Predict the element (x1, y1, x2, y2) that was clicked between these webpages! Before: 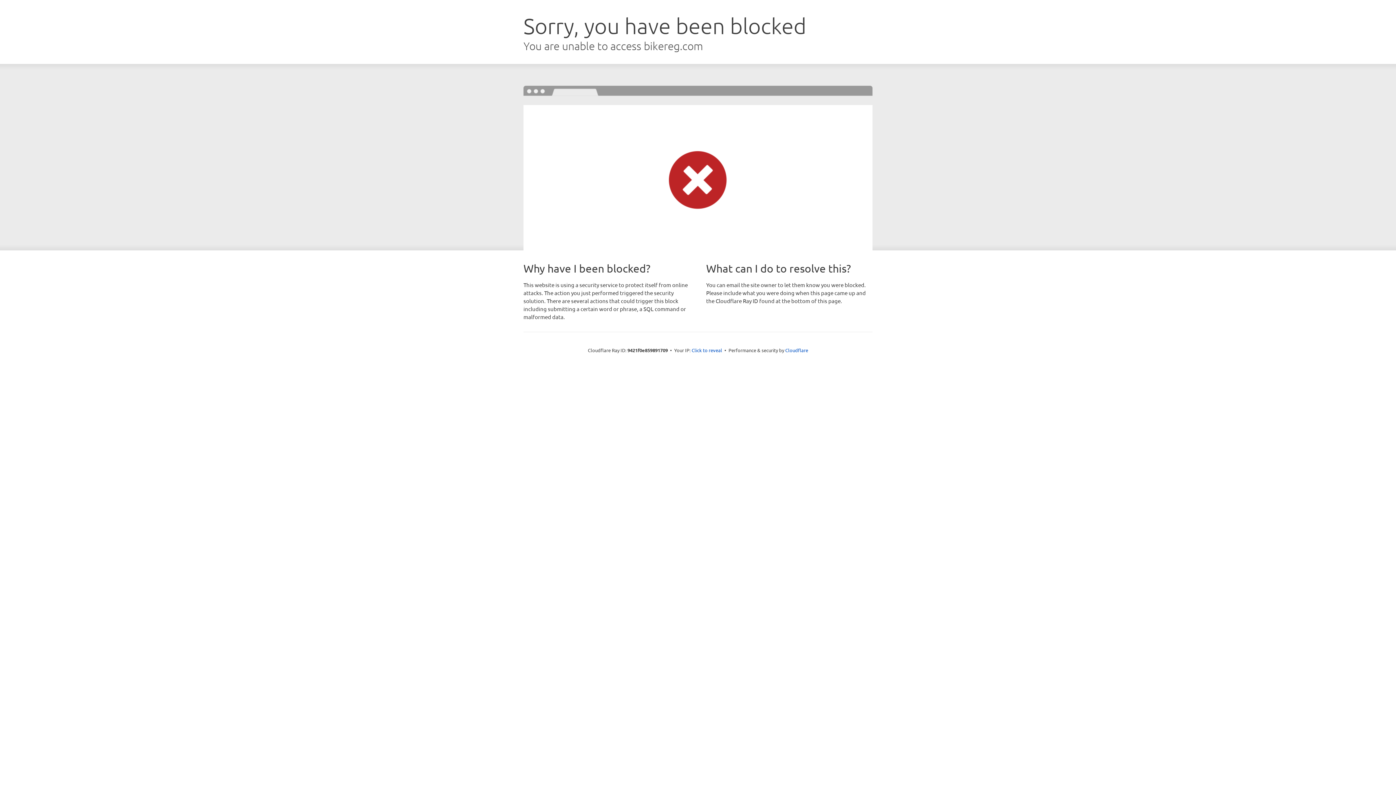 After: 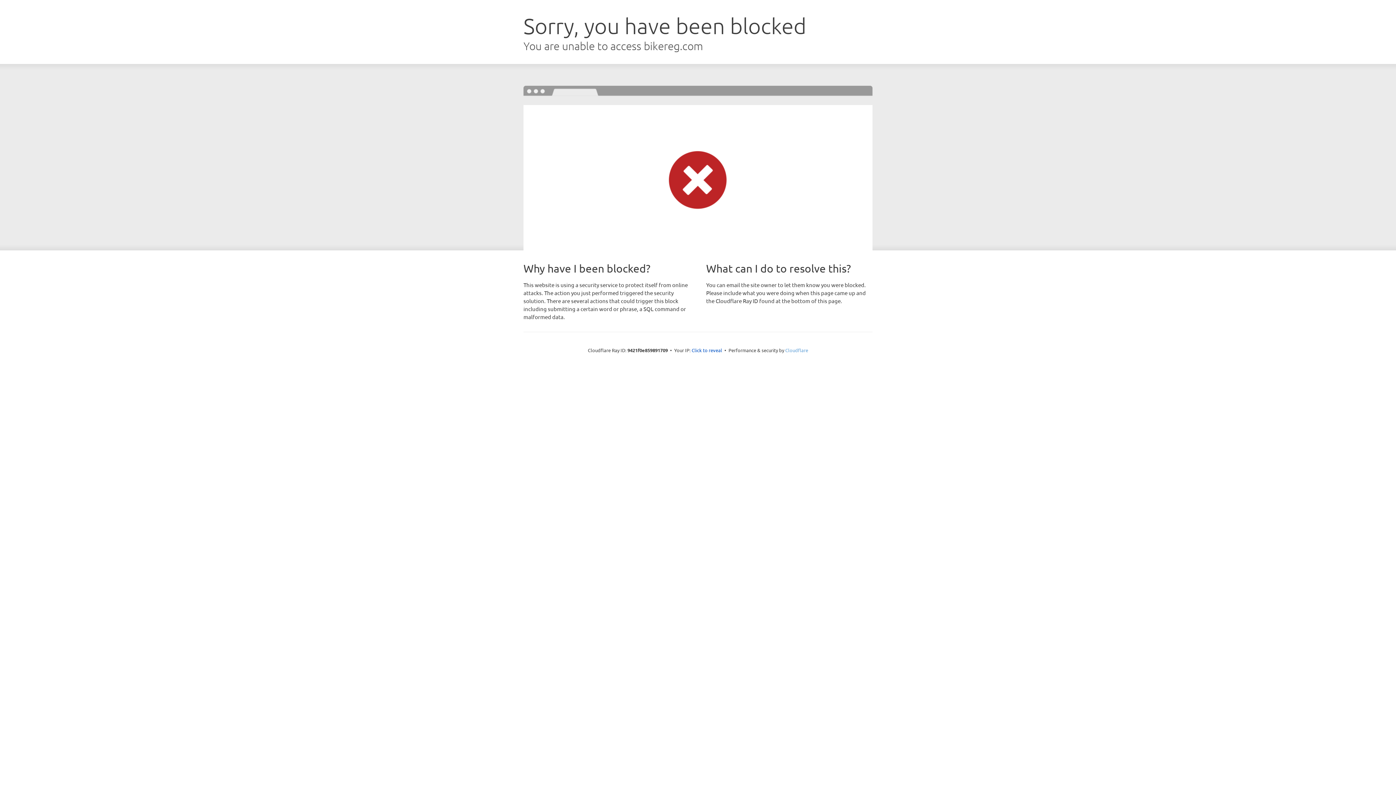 Action: label: Cloudflare bbox: (785, 347, 808, 353)